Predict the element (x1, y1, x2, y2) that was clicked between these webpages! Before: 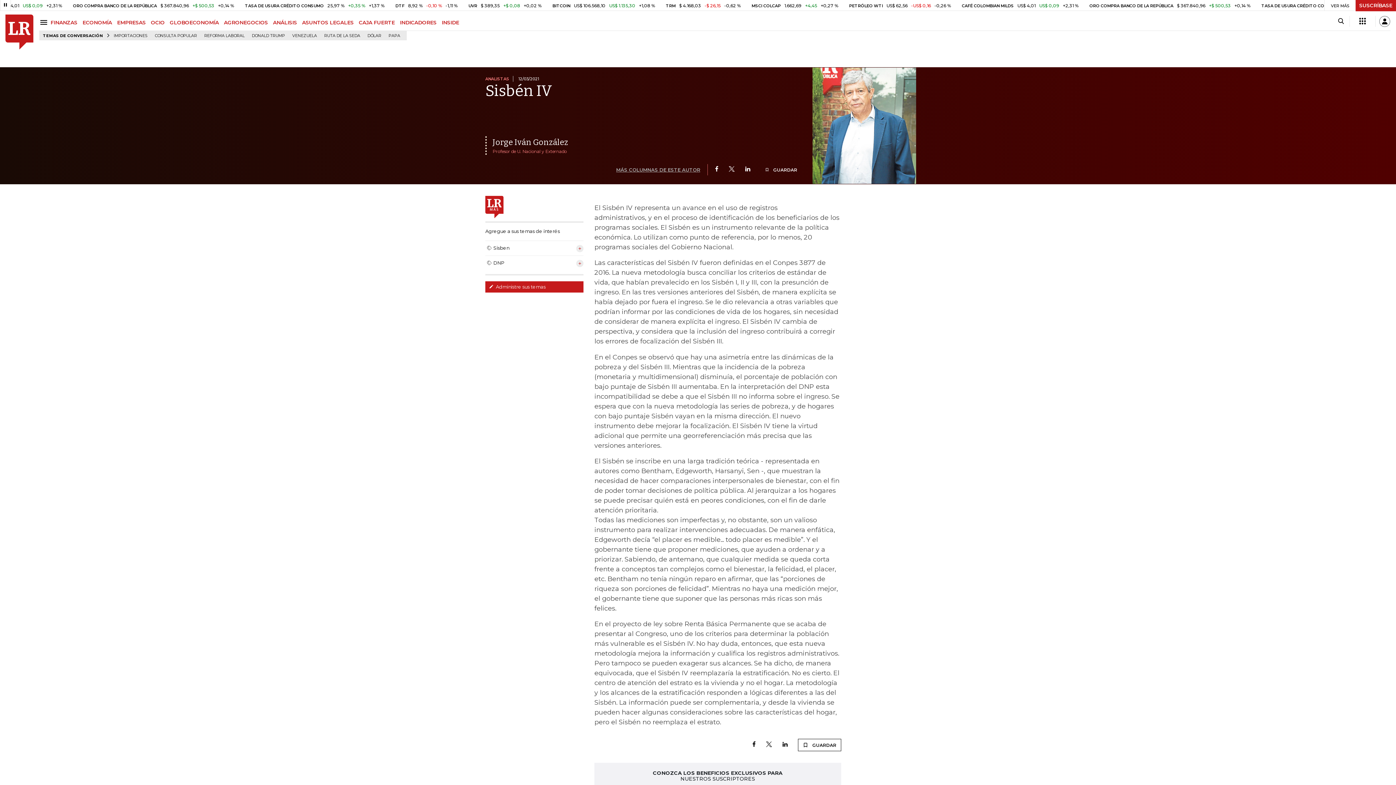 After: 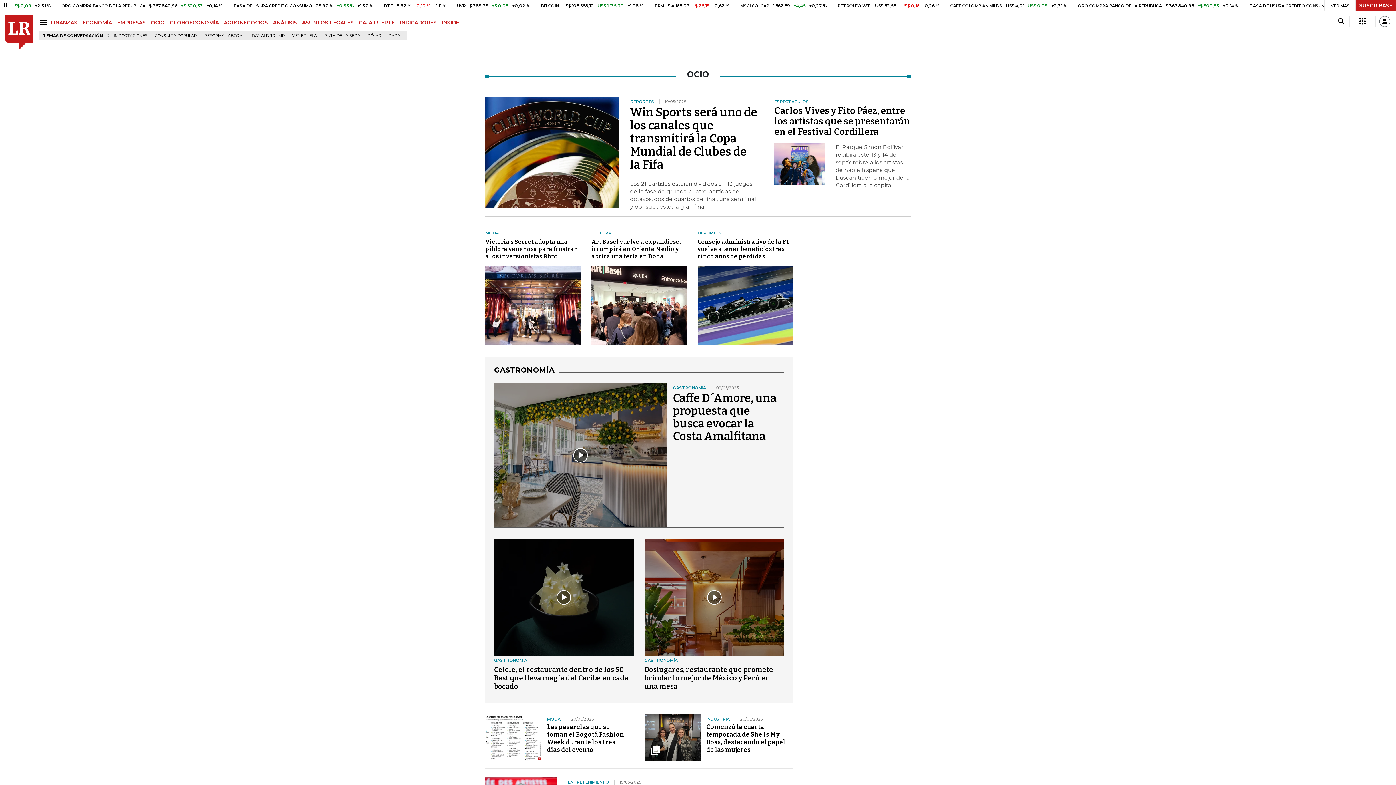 Action: bbox: (150, 19, 169, 25) label: OCIO